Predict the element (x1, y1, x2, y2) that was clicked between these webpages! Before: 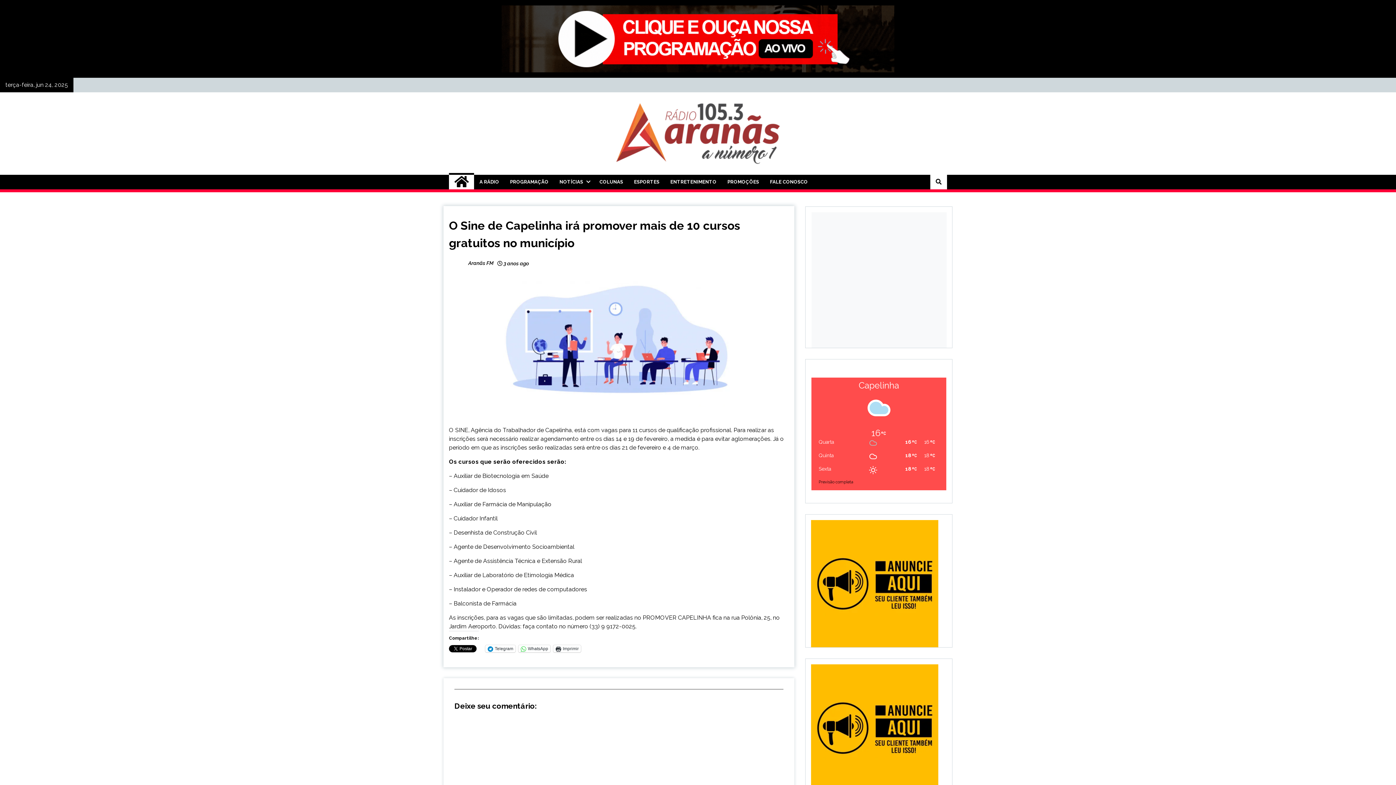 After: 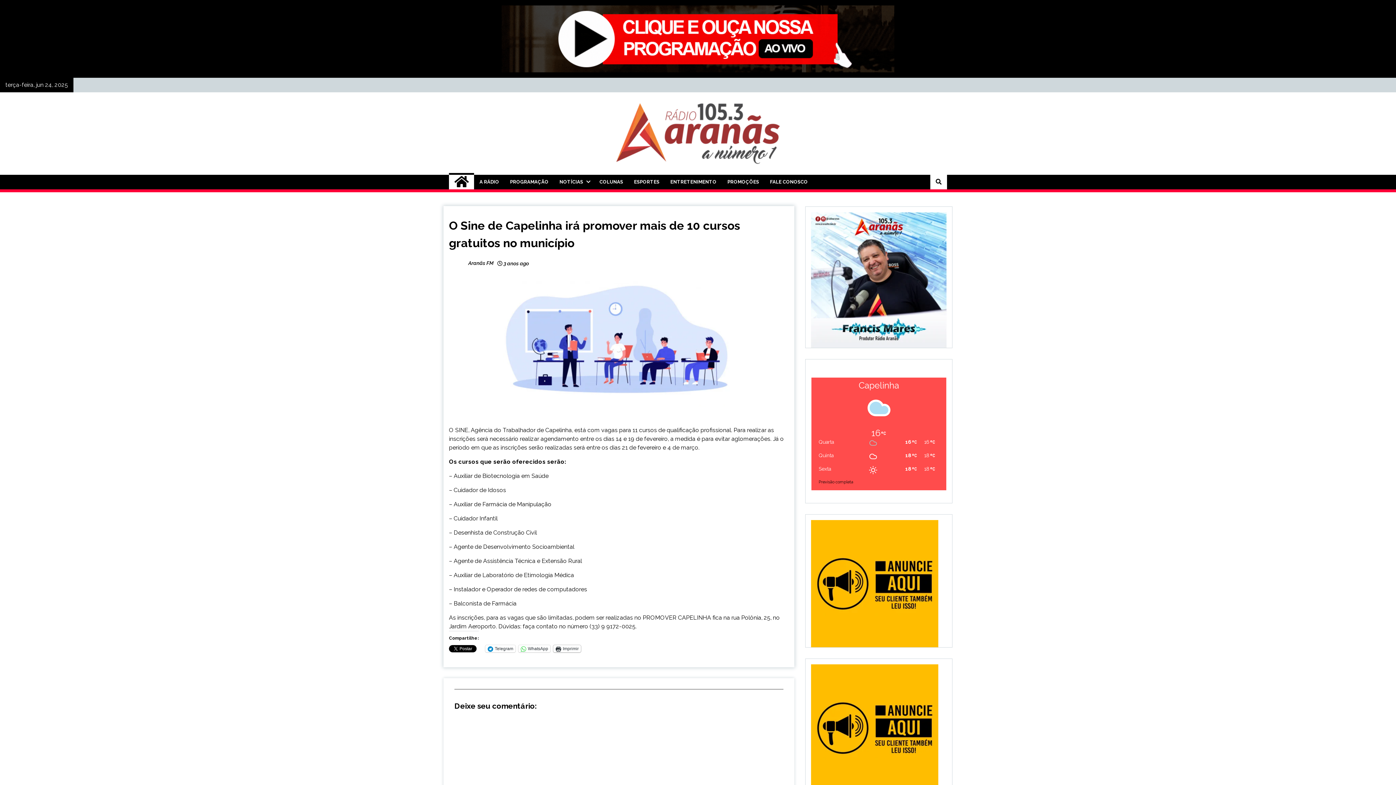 Action: label: Imprimir bbox: (553, 645, 581, 652)